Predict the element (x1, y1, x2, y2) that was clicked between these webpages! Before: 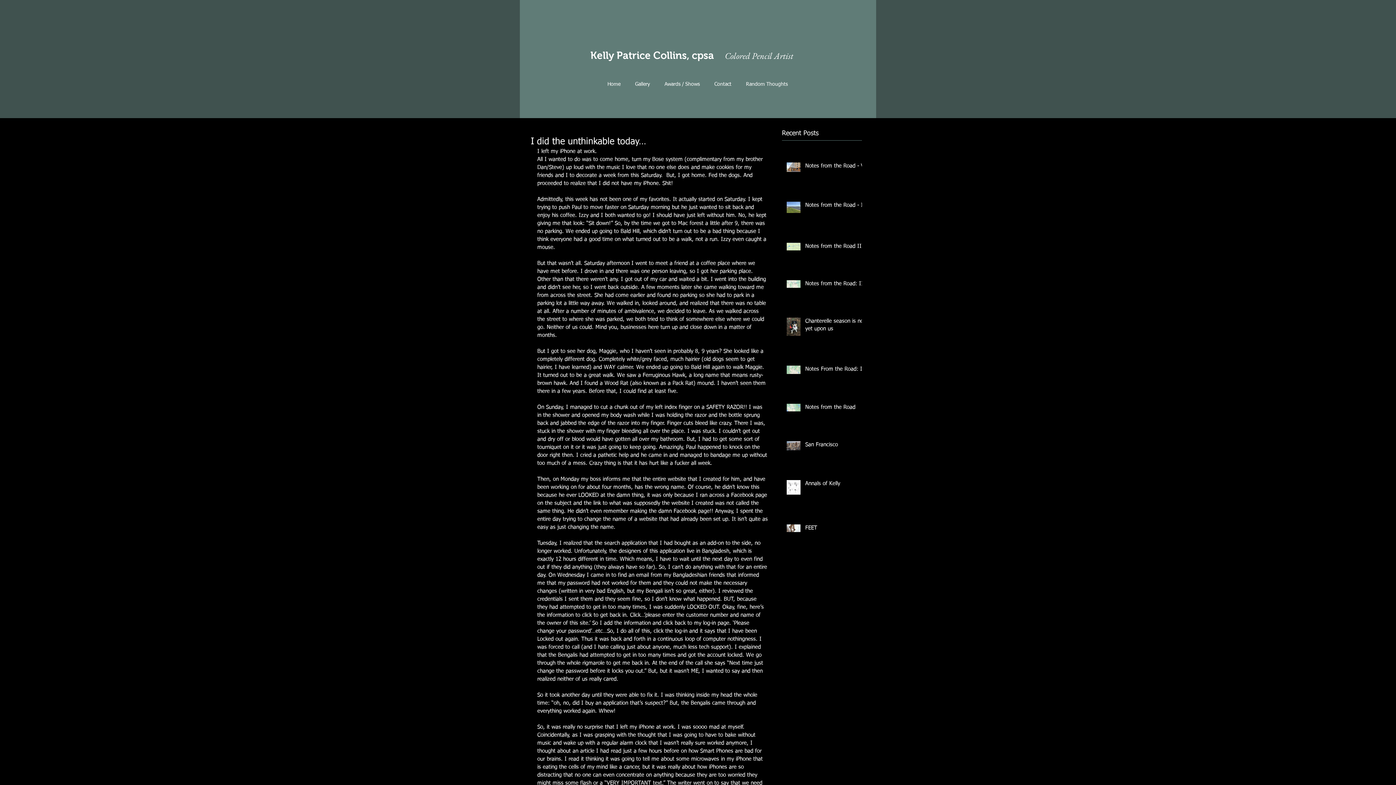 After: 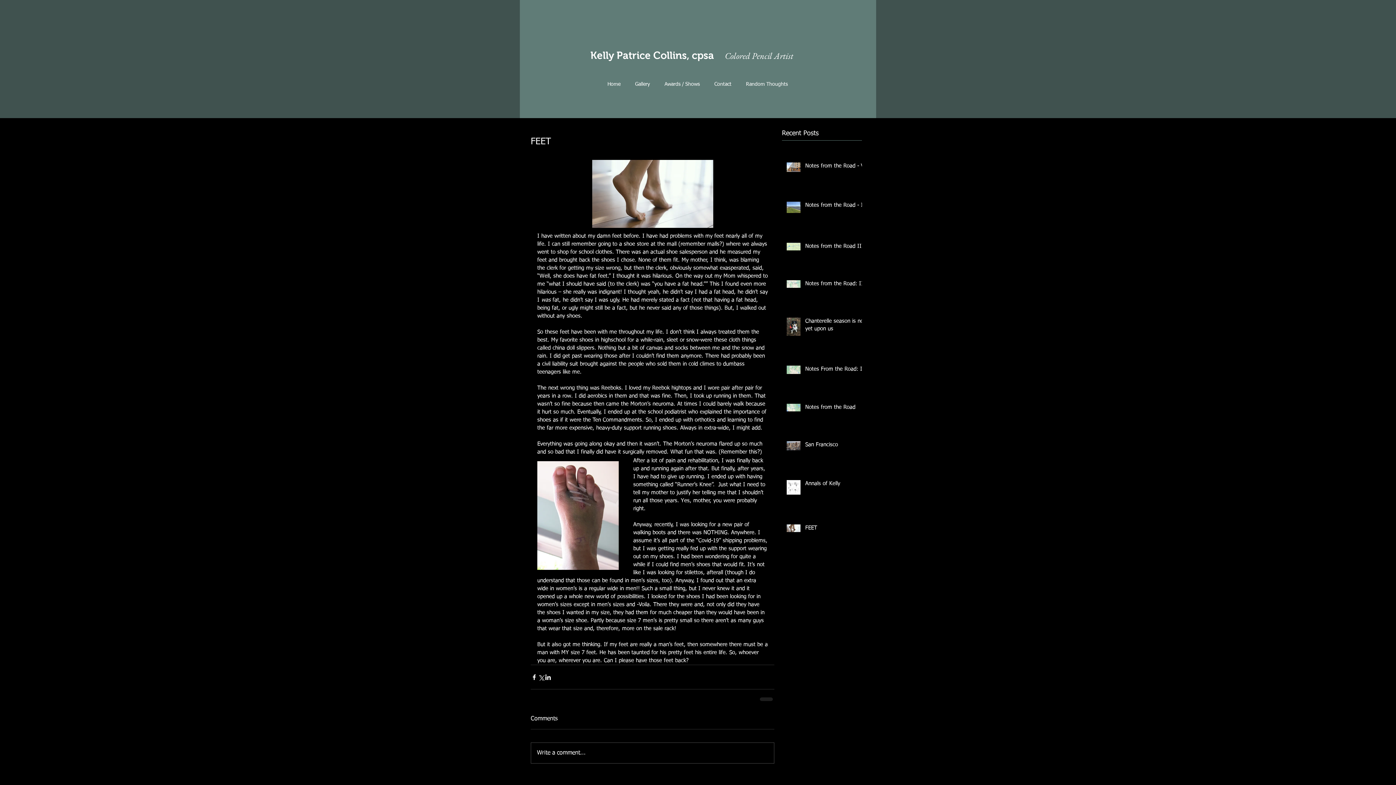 Action: label: FEET bbox: (805, 524, 866, 534)